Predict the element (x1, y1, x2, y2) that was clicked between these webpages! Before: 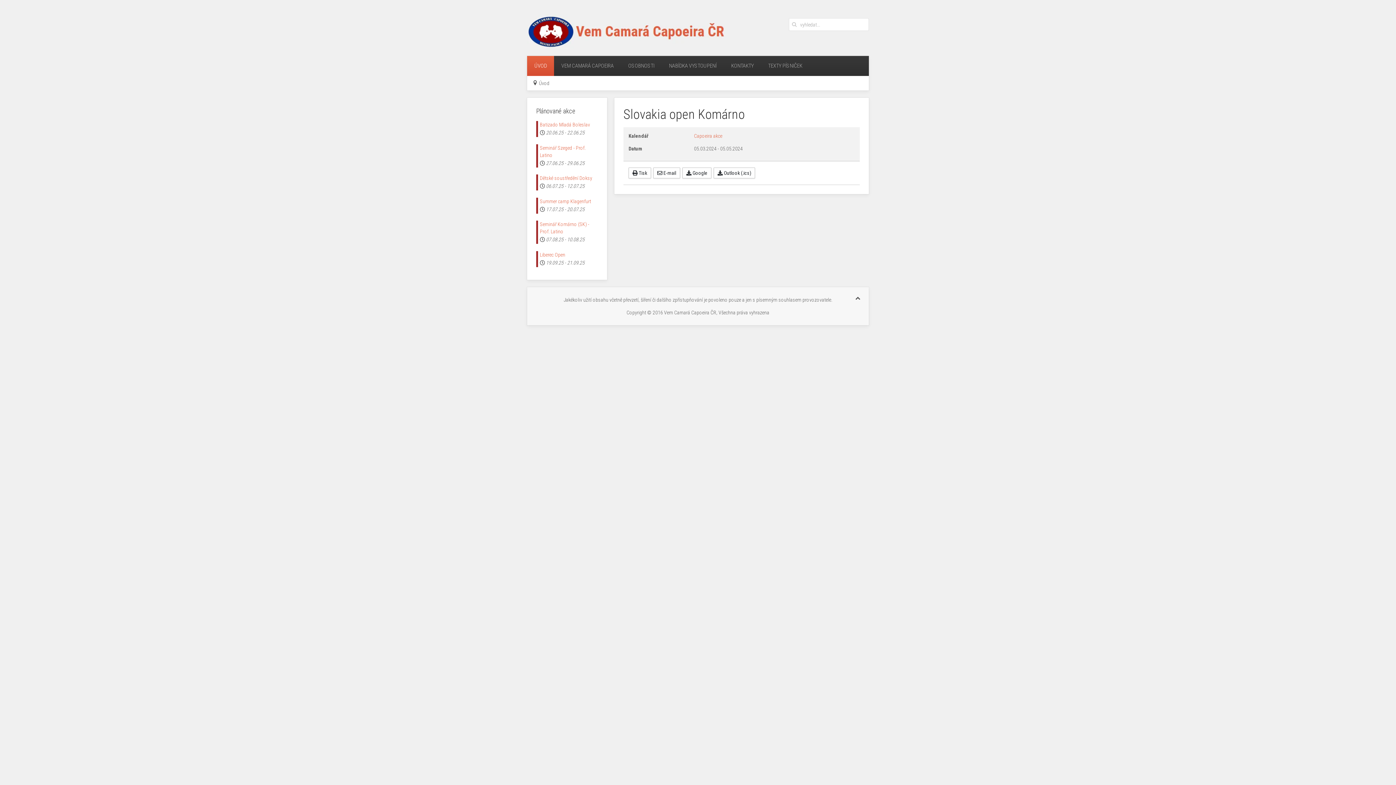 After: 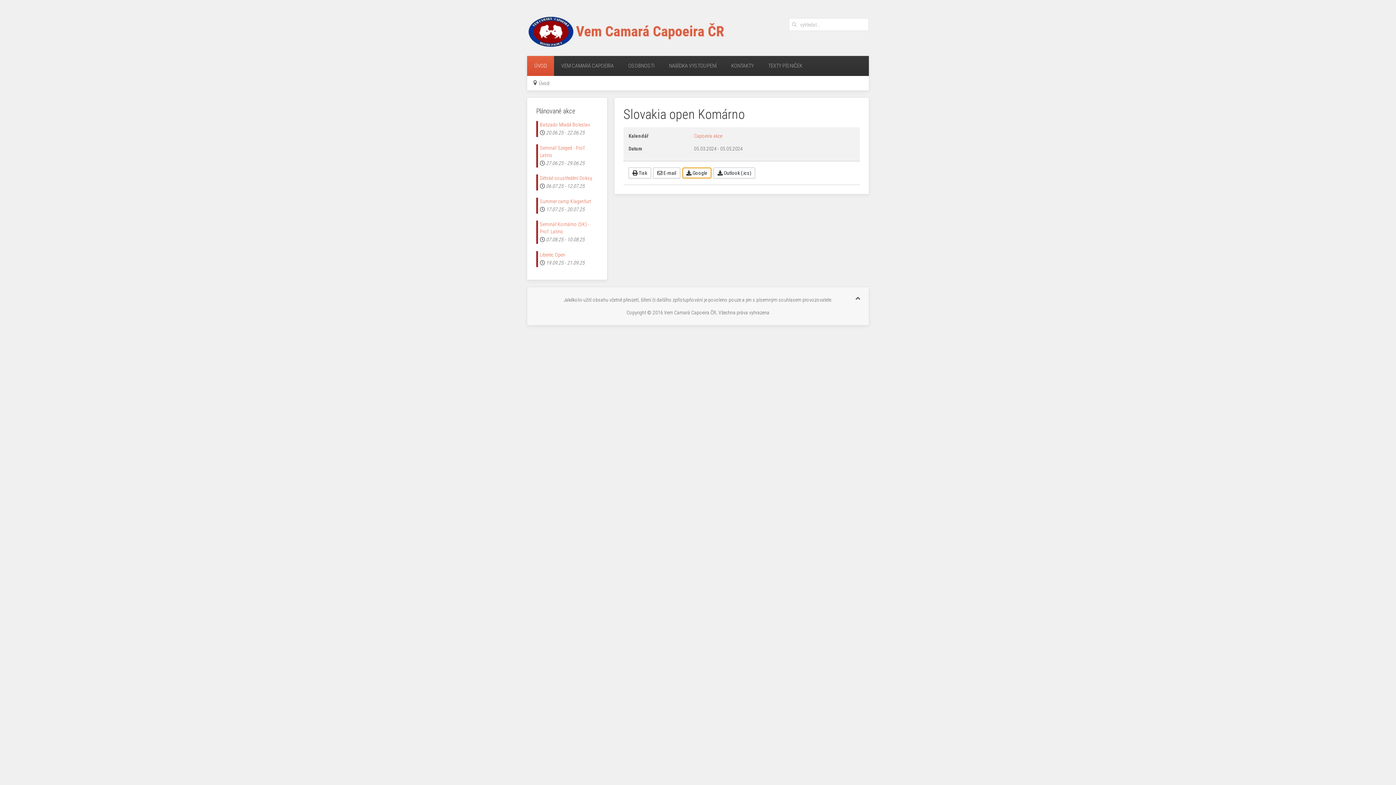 Action: bbox: (682, 167, 711, 178) label:  Google